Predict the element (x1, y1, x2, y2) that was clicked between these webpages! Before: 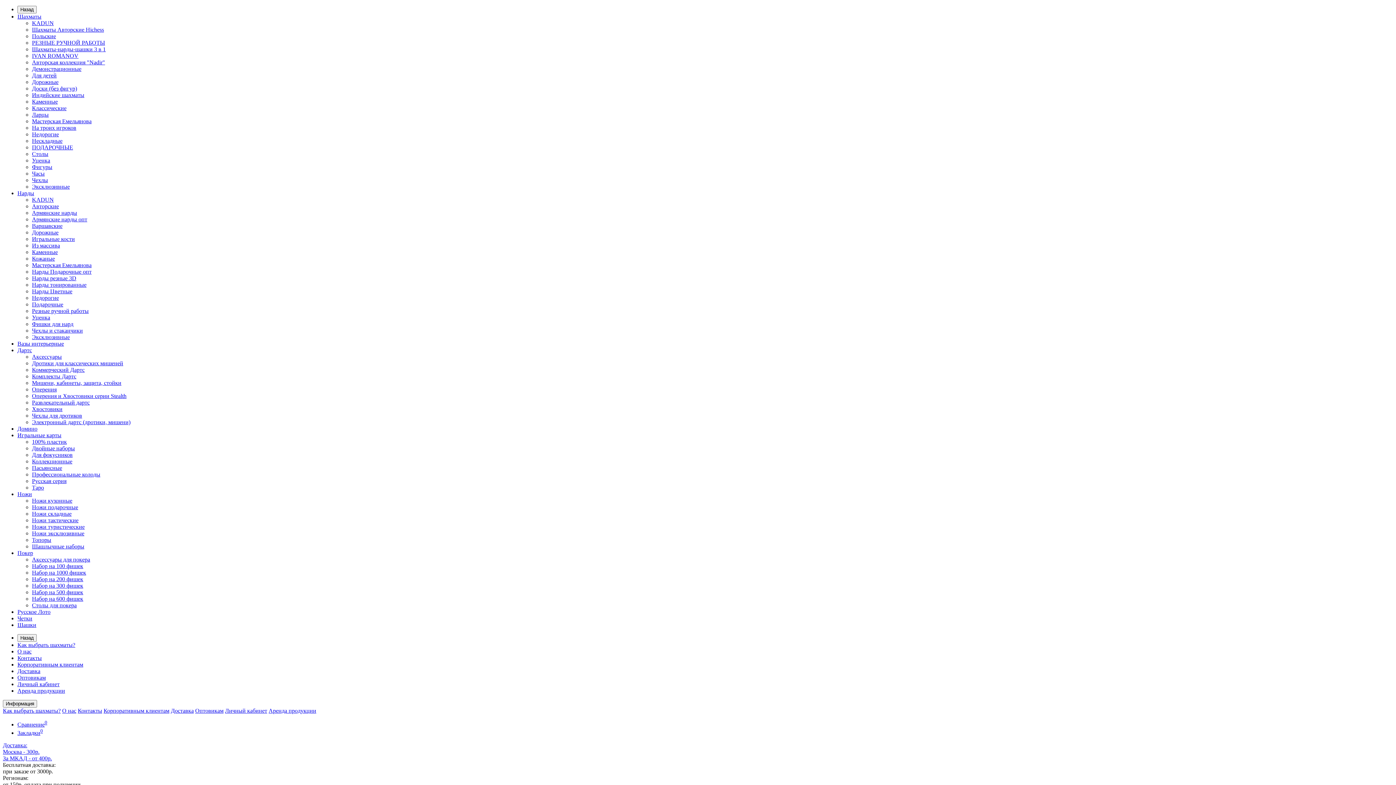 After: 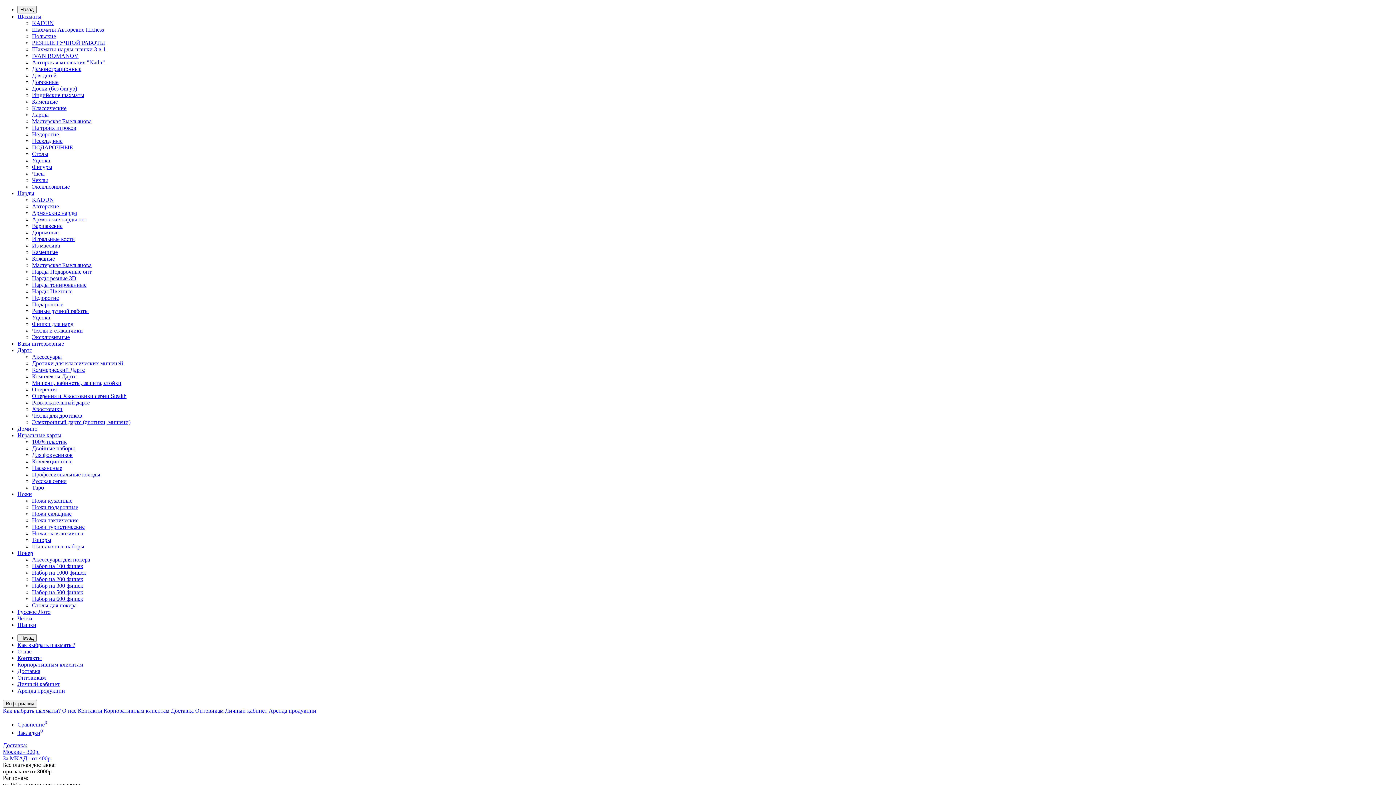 Action: label: Дартс bbox: (17, 347, 32, 353)